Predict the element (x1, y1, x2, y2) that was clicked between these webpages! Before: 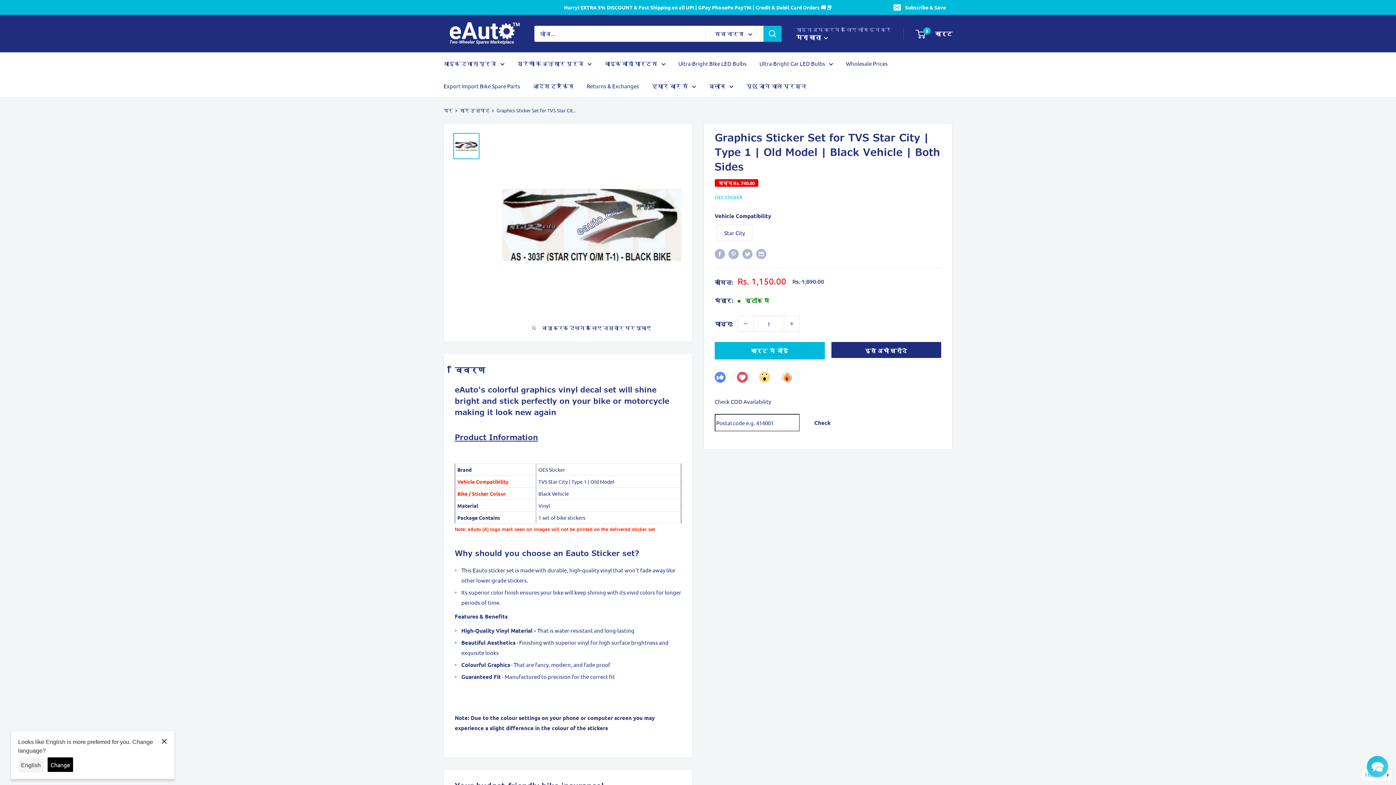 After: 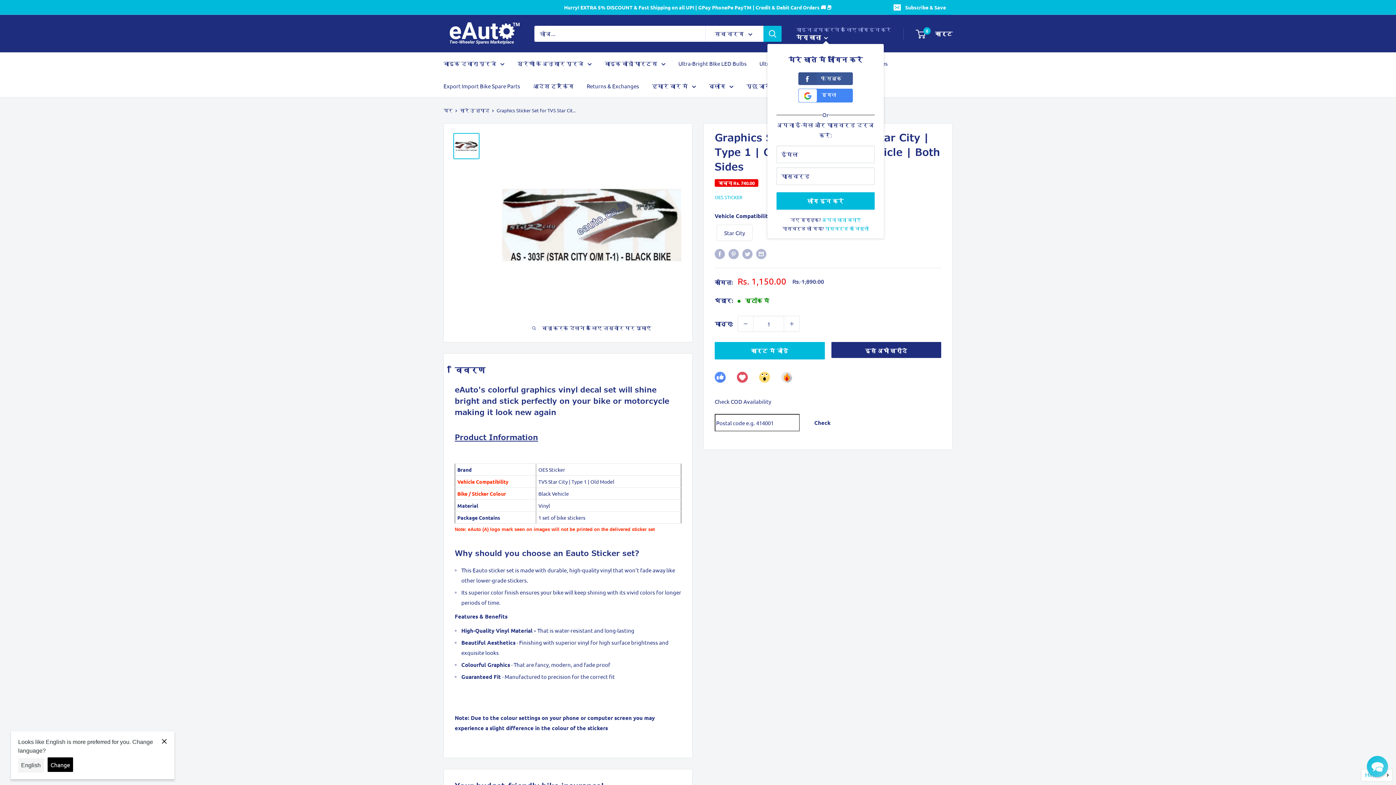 Action: bbox: (796, 32, 828, 42) label: मेरा खाता 